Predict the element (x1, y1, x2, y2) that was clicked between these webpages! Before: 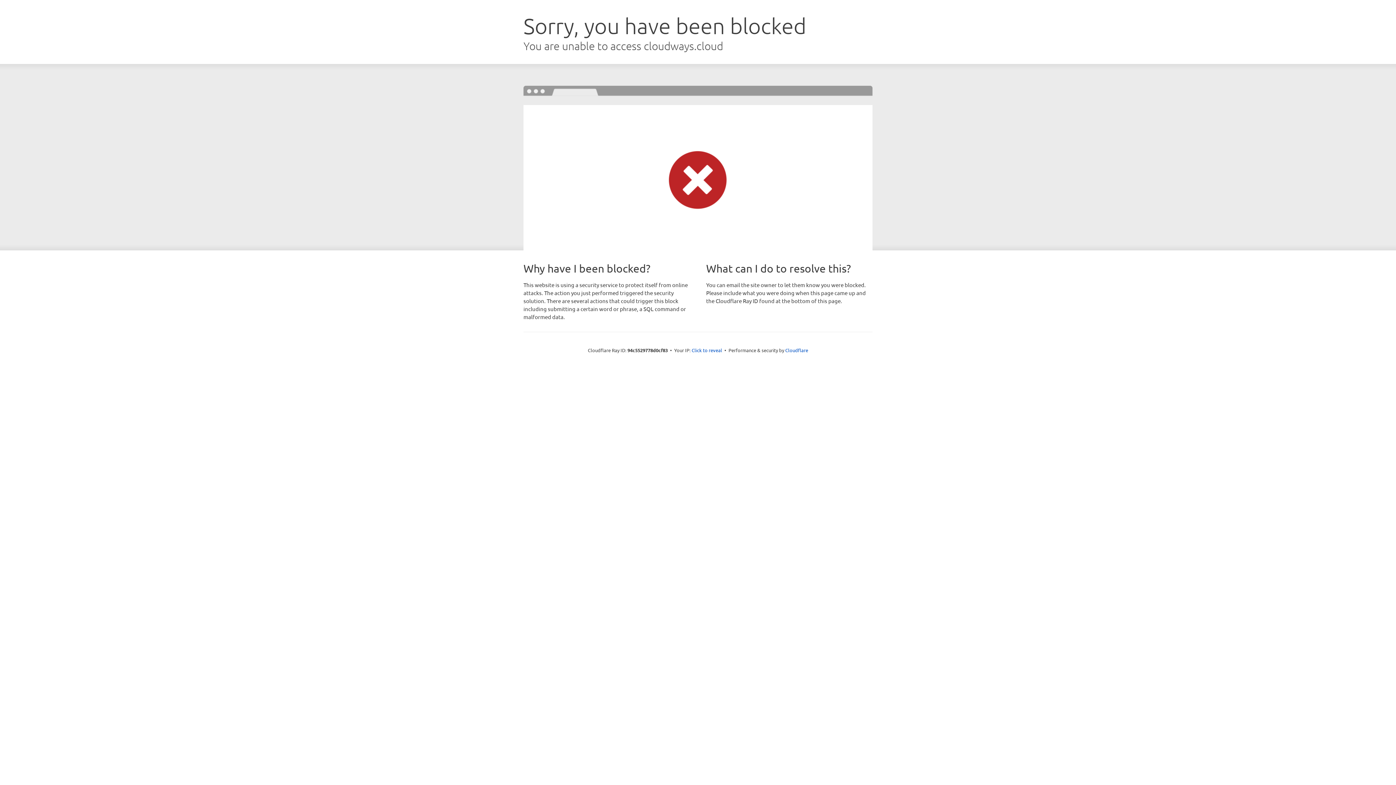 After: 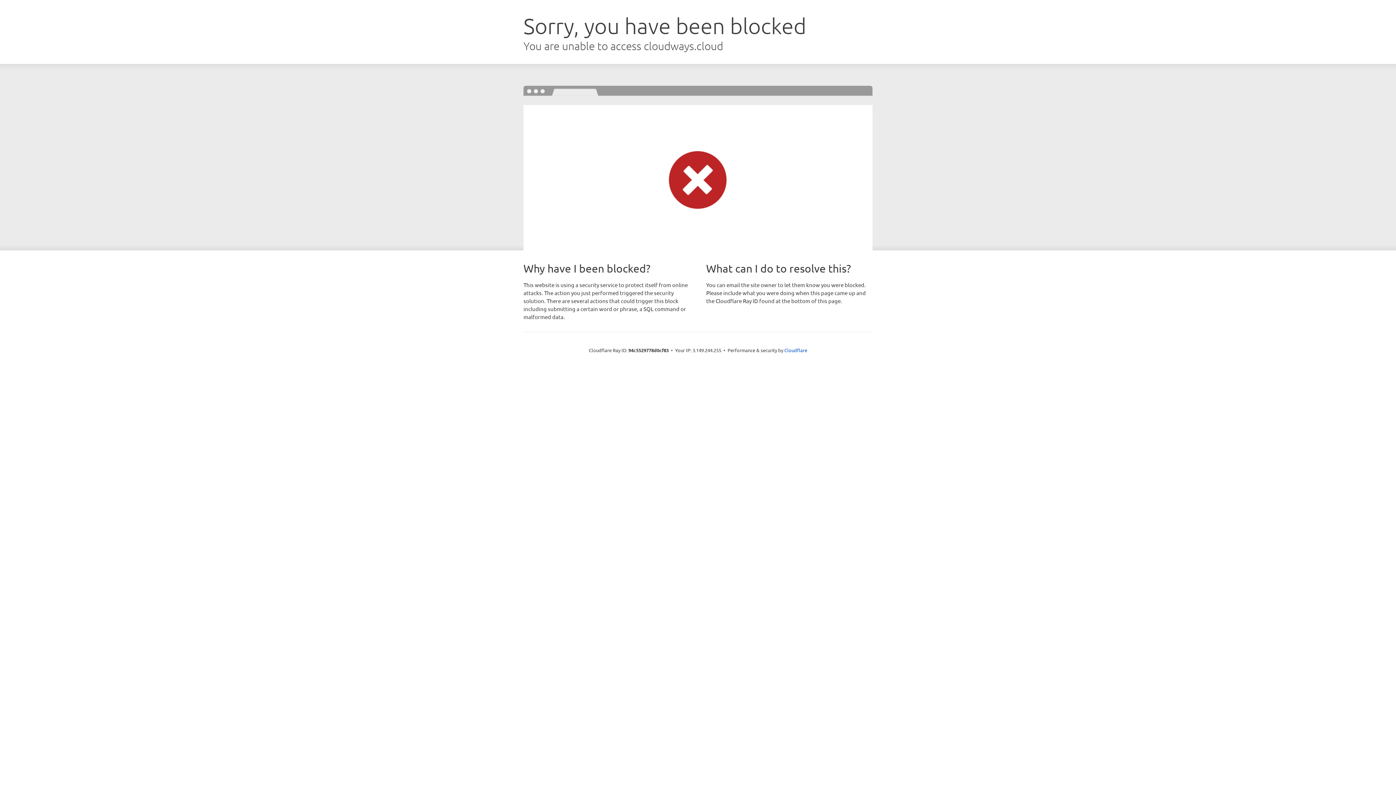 Action: bbox: (691, 346, 722, 353) label: Click to reveal